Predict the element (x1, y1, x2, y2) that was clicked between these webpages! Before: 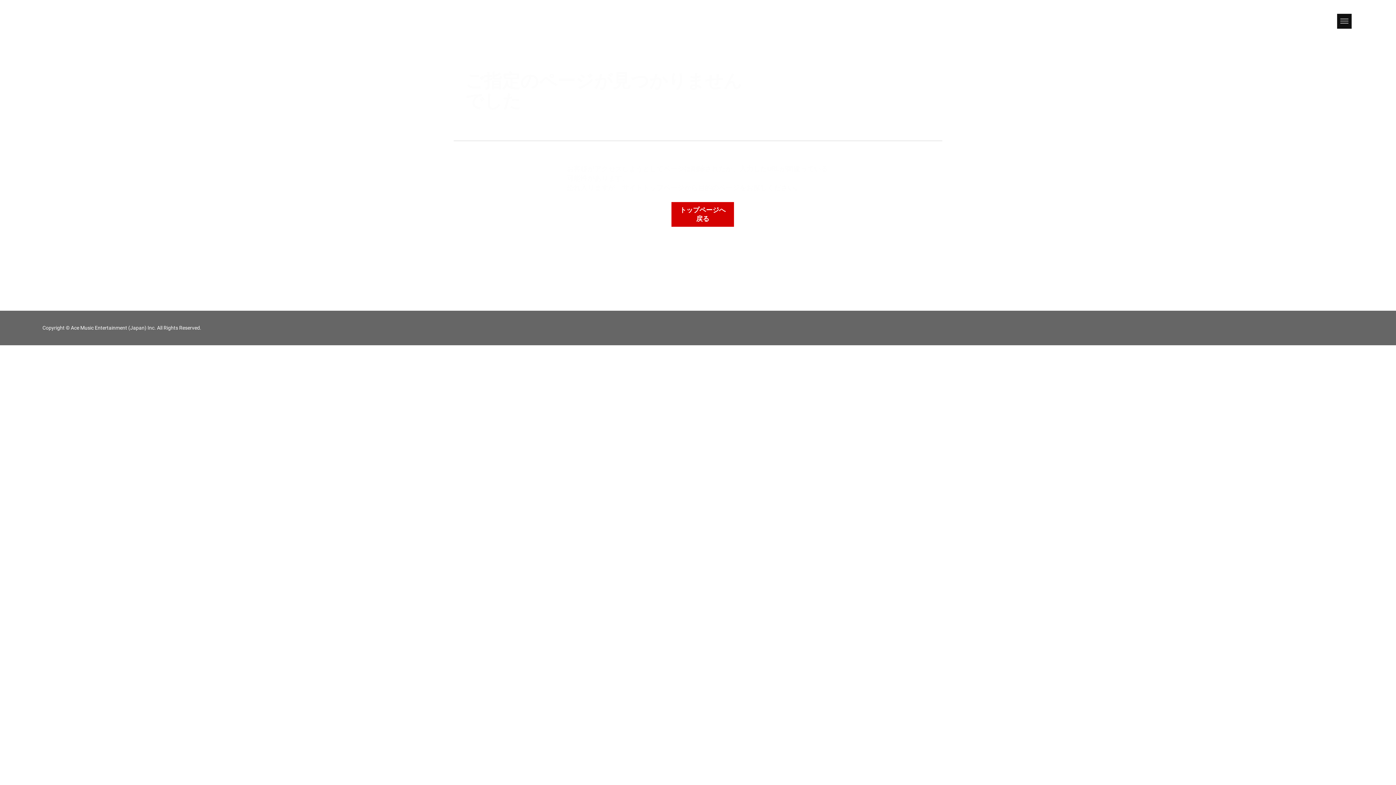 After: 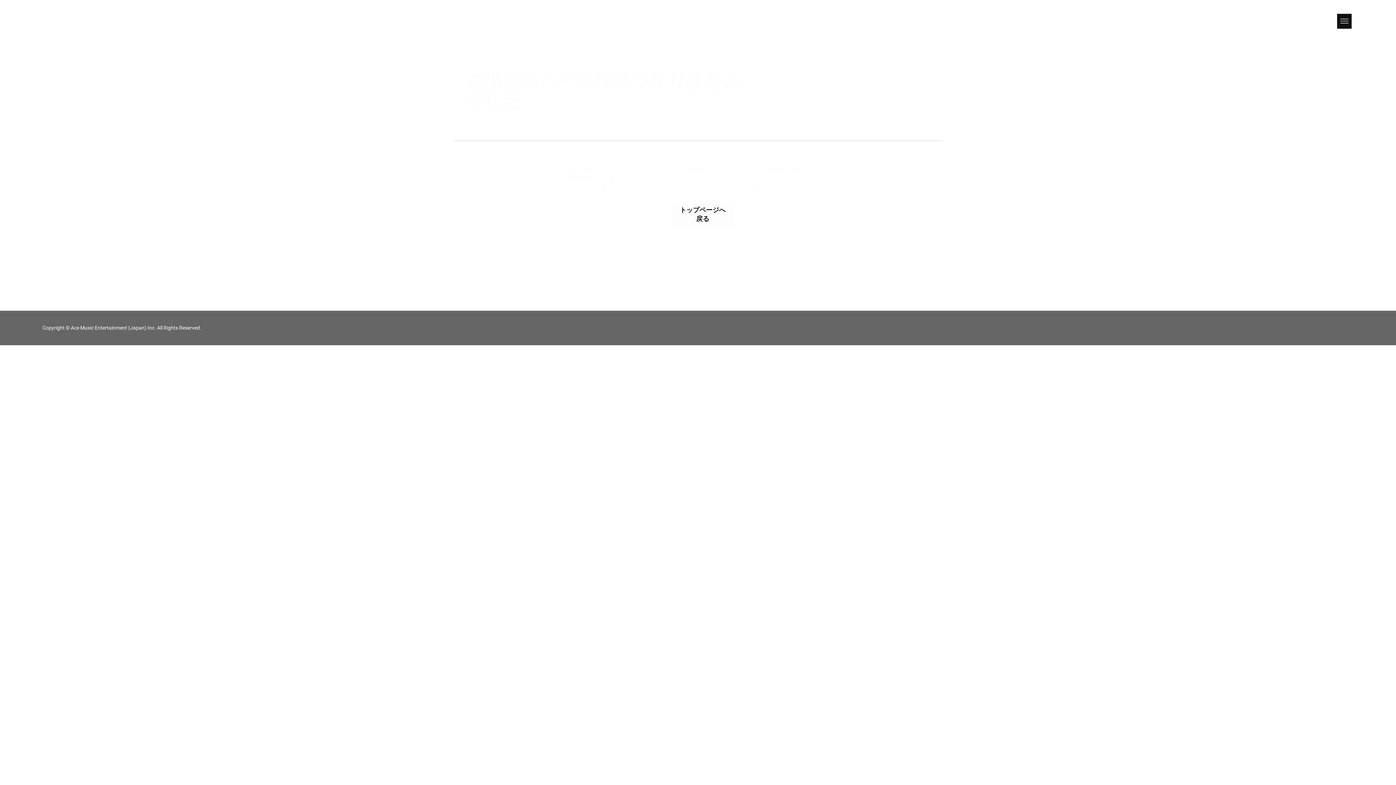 Action: bbox: (671, 202, 734, 227) label: トップページへ戻る